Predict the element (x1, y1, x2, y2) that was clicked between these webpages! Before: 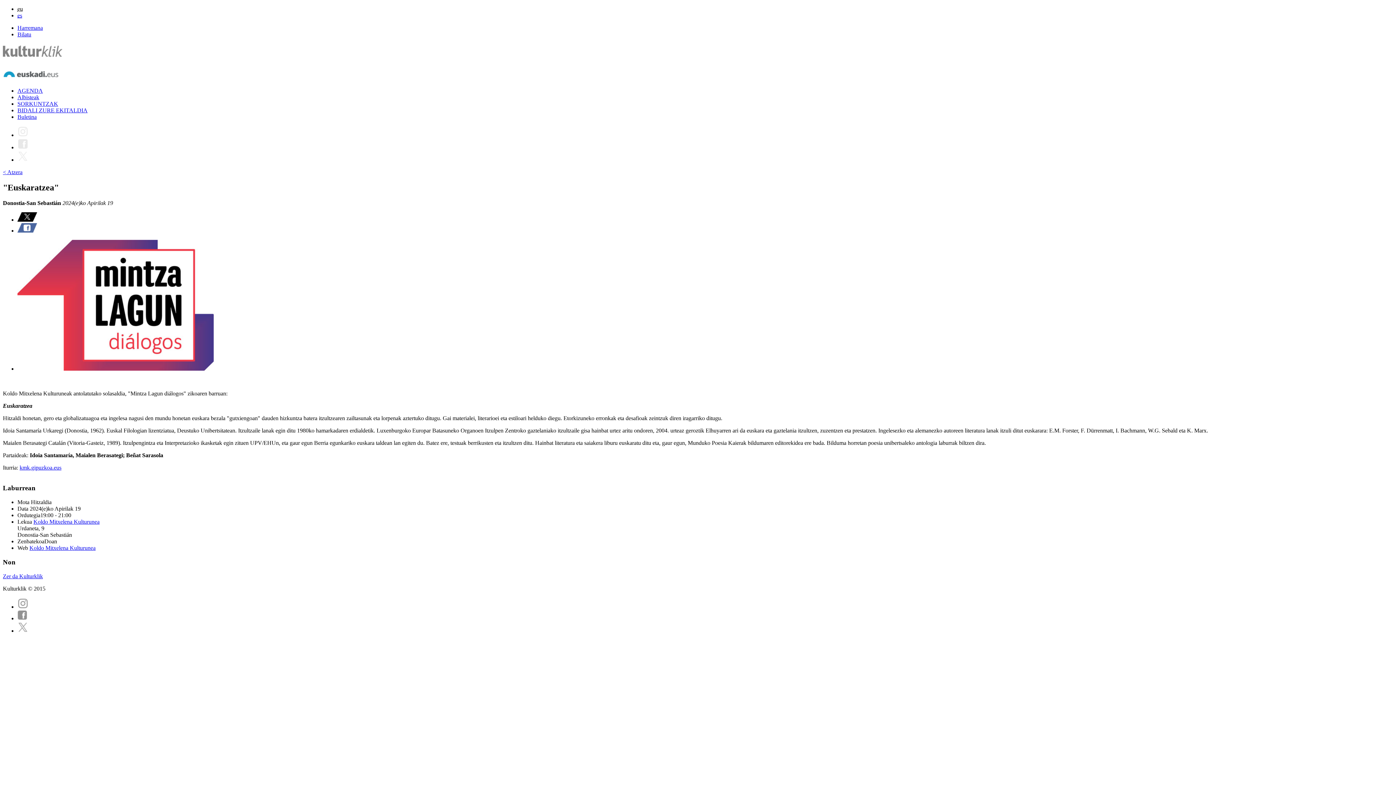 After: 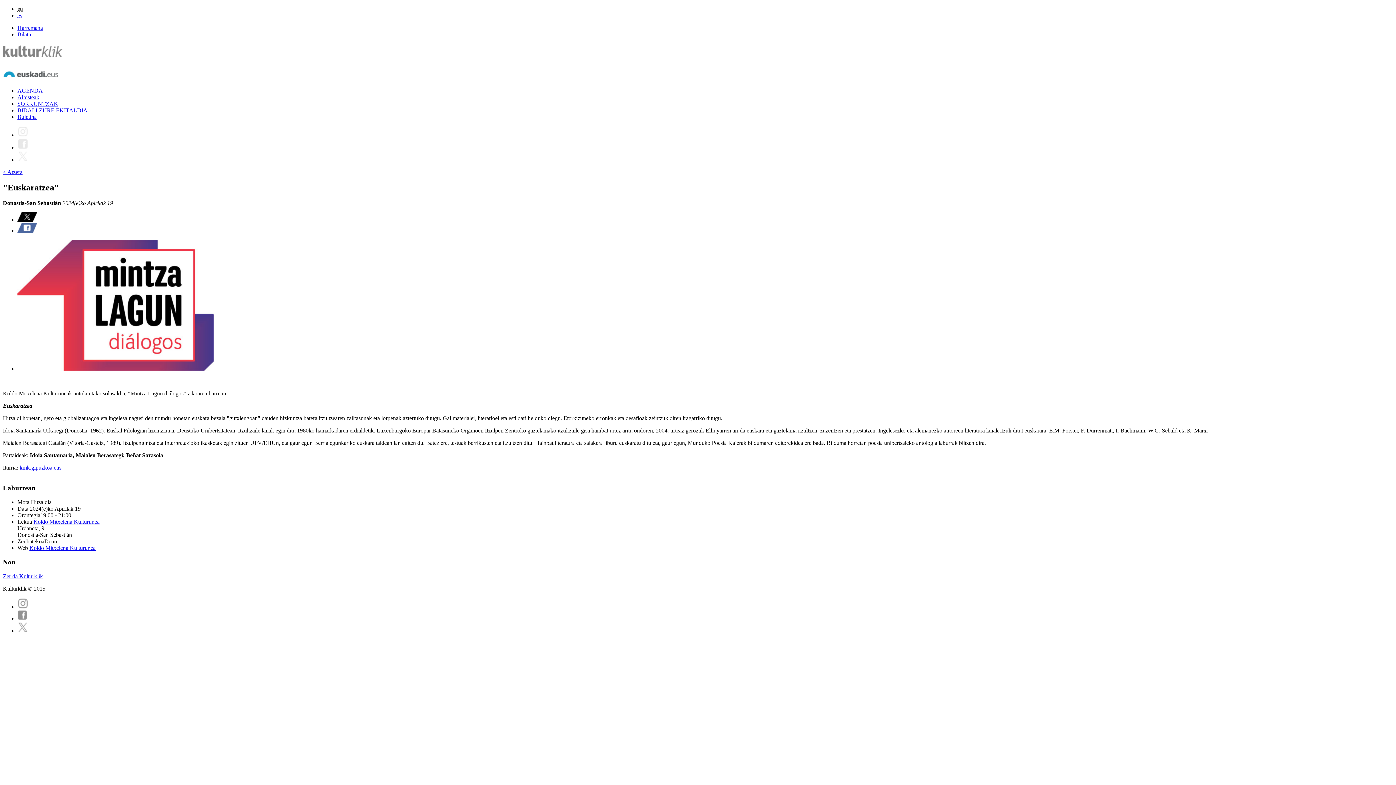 Action: bbox: (17, 144, 28, 150)